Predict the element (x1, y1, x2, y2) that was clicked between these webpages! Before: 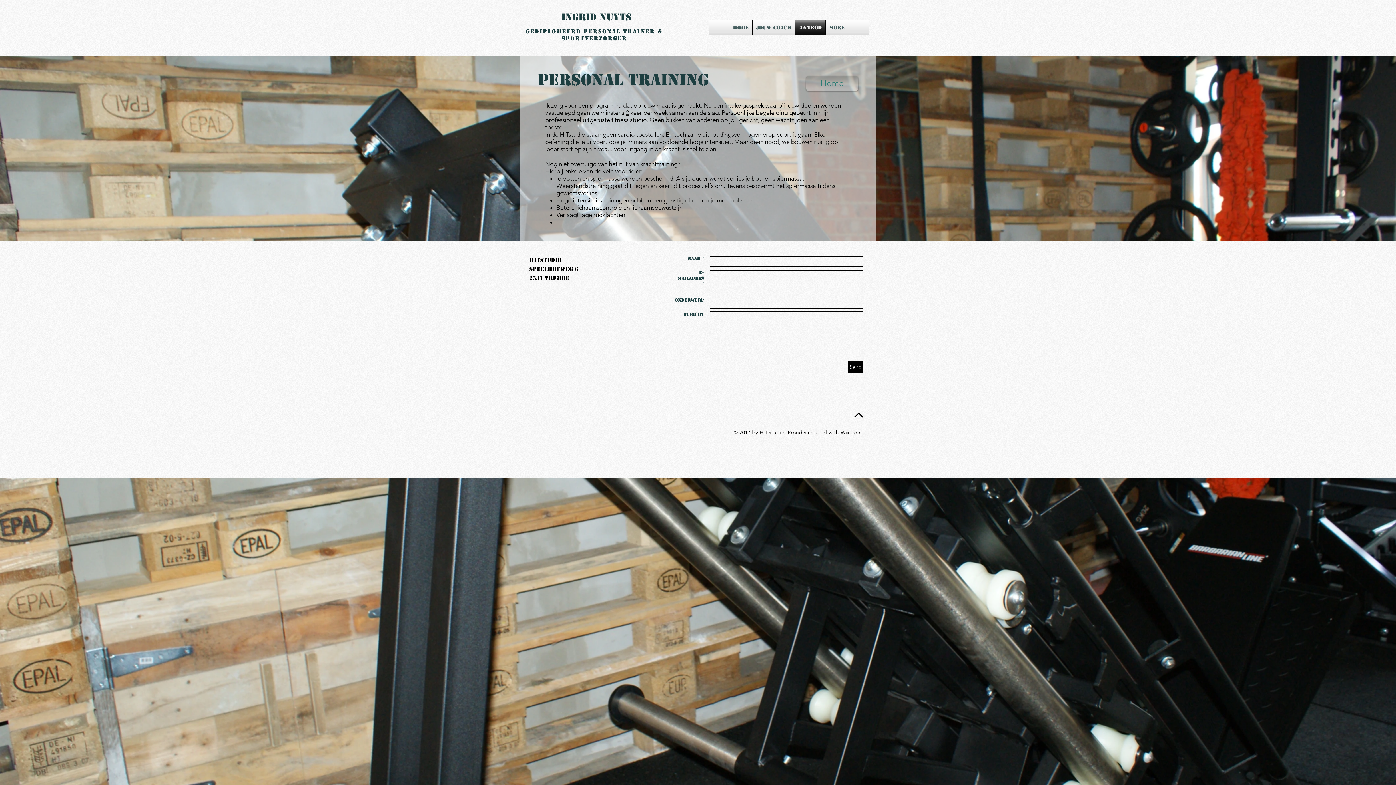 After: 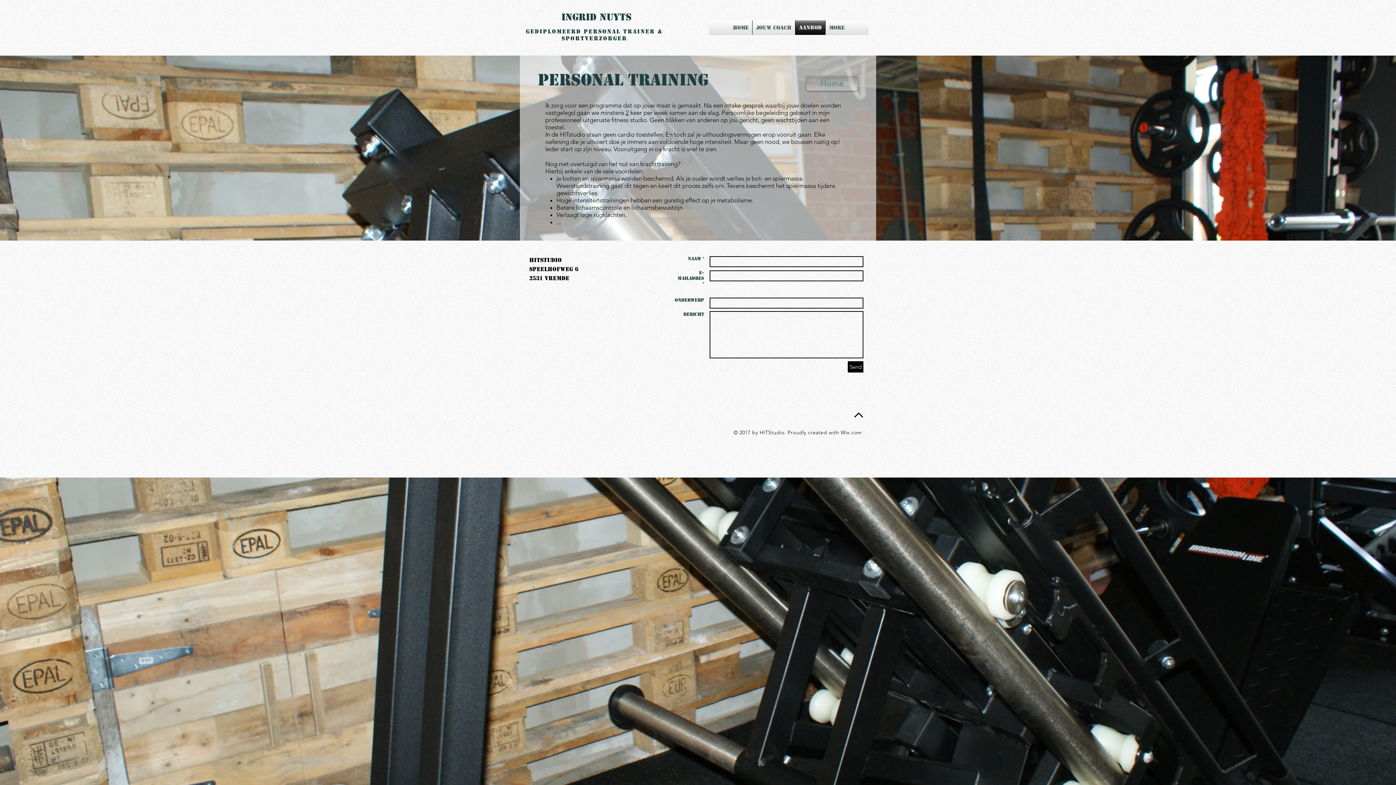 Action: label: Send bbox: (848, 361, 863, 372)